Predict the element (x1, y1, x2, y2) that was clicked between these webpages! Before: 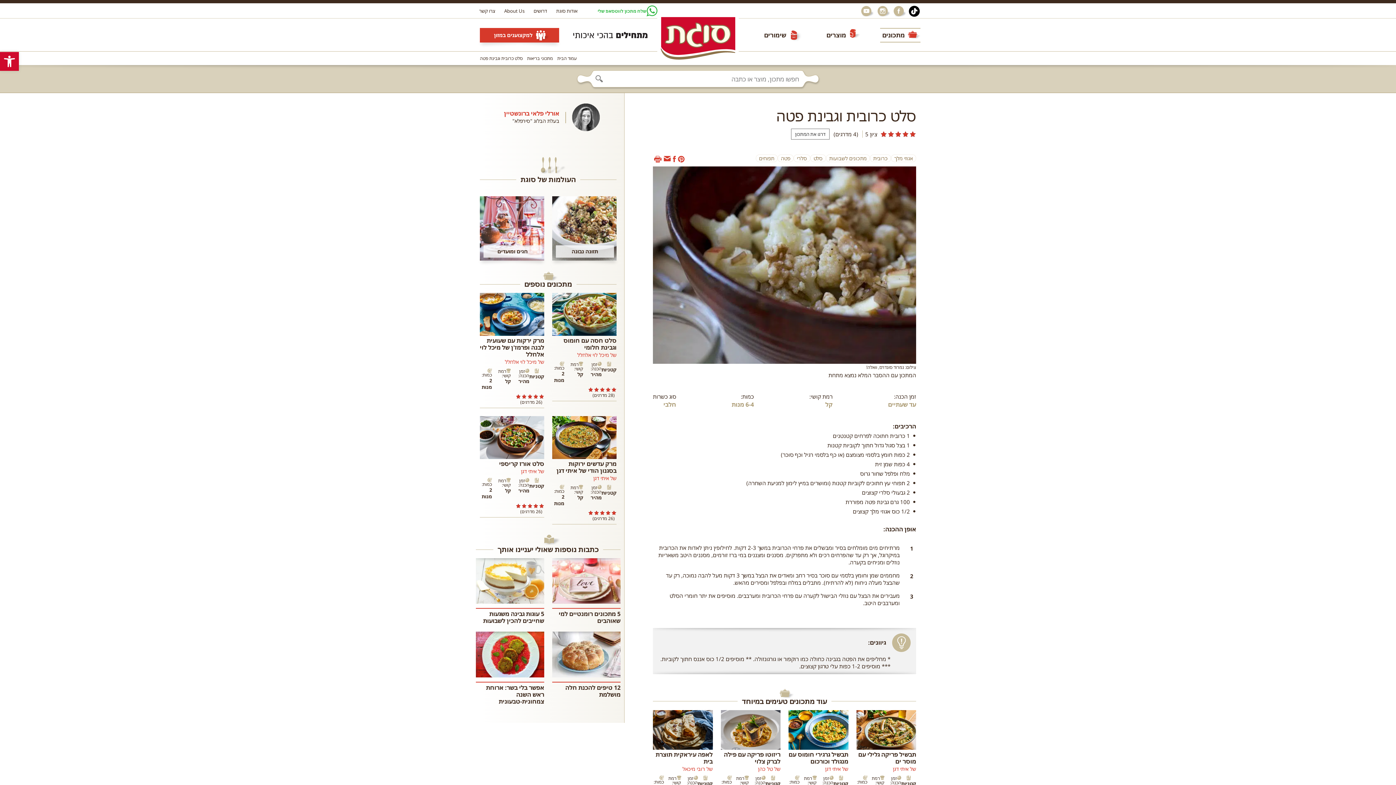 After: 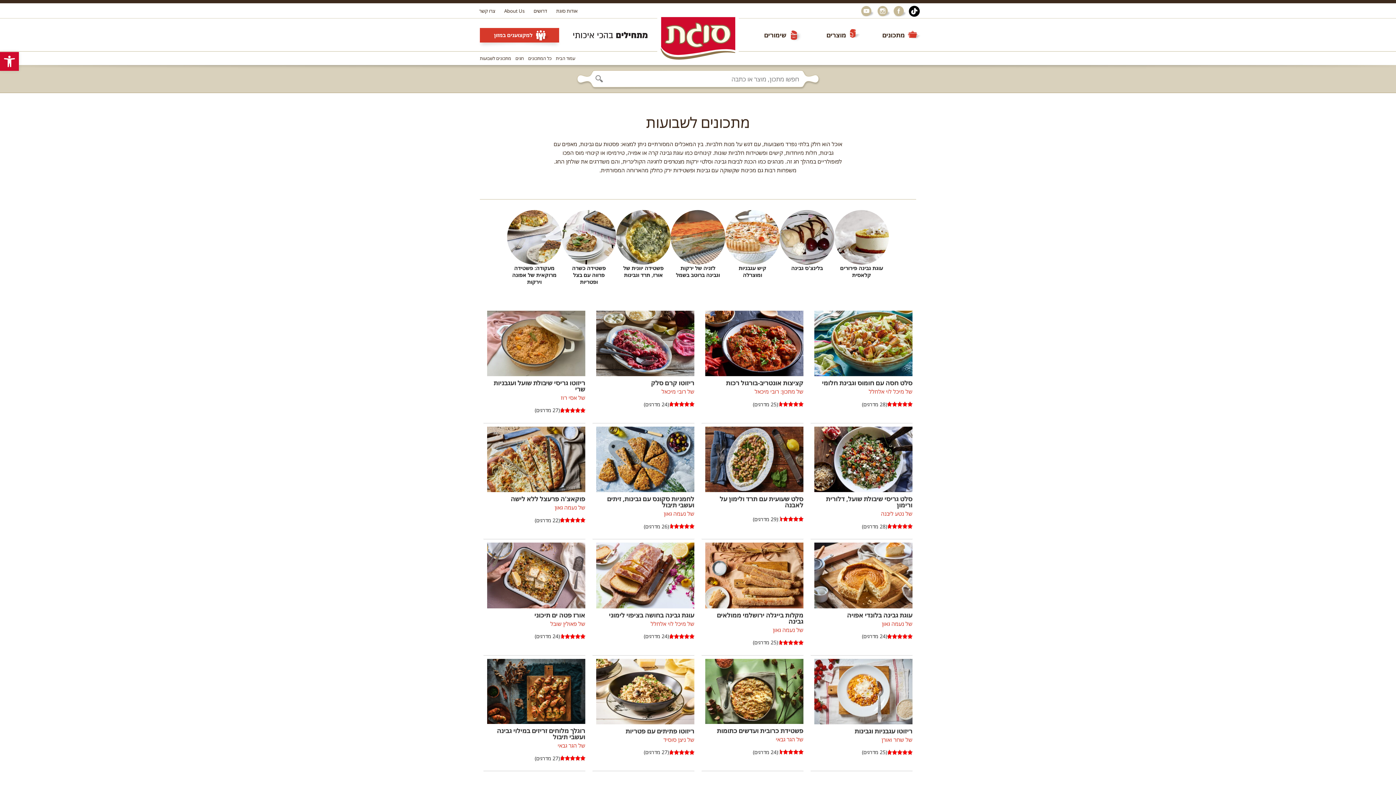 Action: bbox: (826, 154, 870, 162) label: מתכונים לשבועות